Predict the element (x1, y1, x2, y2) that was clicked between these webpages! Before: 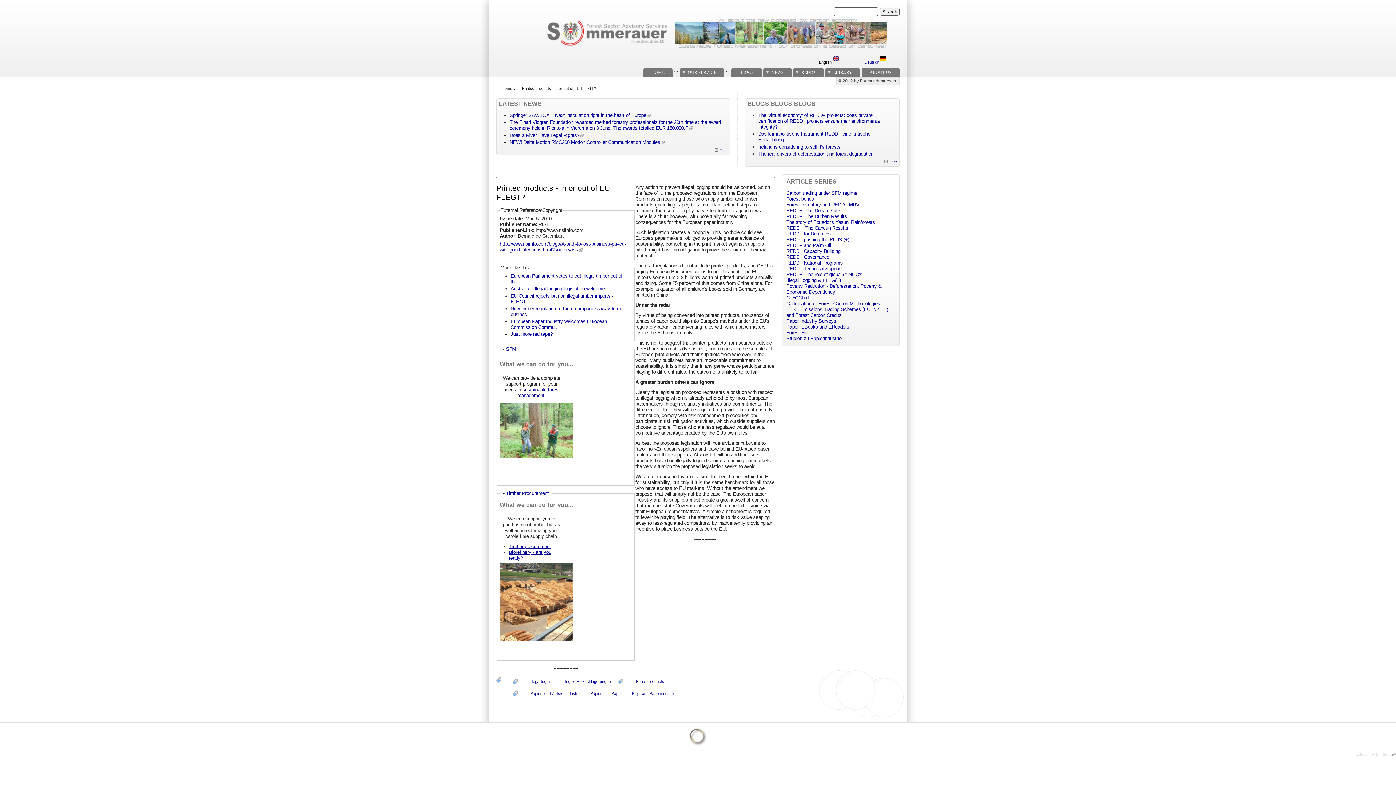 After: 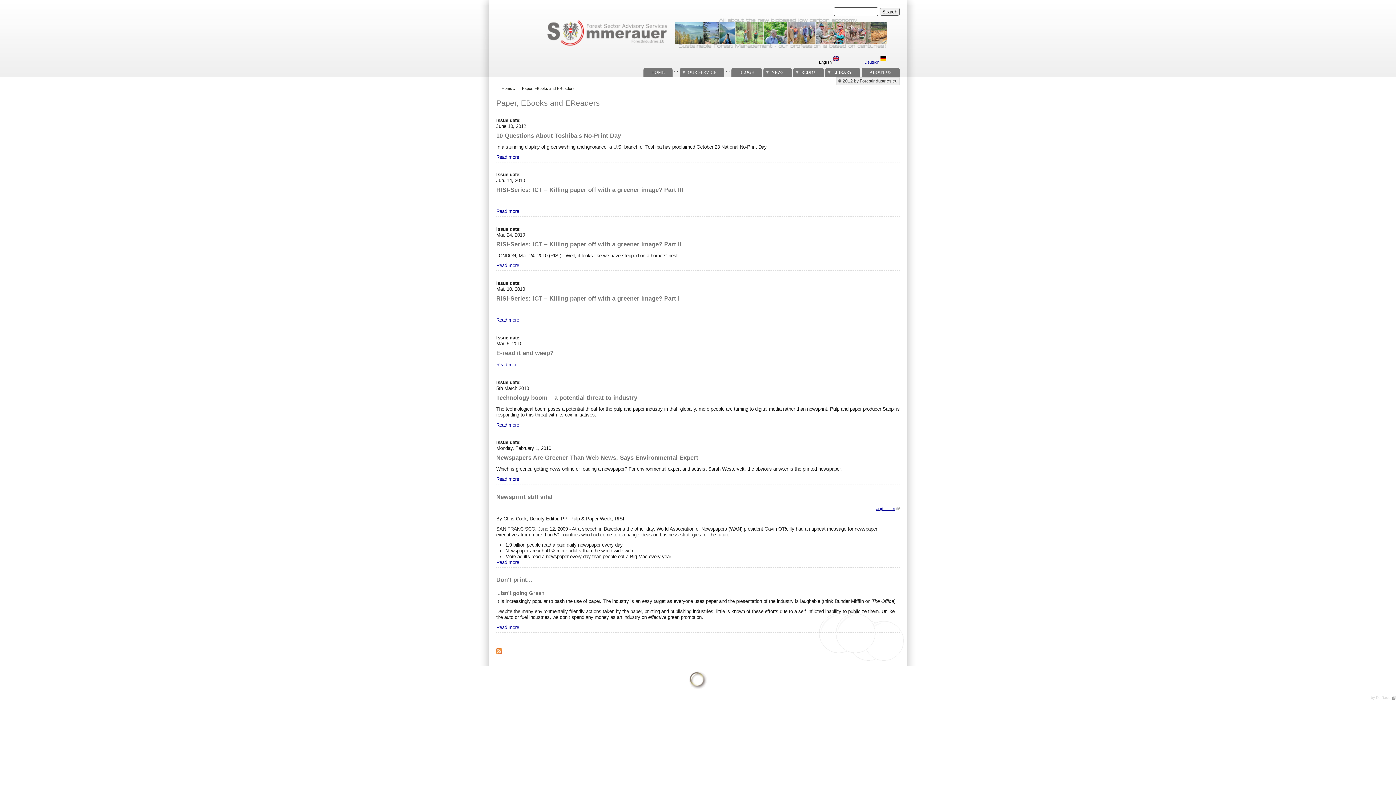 Action: label: Paper, EBooks and EReaders bbox: (786, 324, 849, 329)